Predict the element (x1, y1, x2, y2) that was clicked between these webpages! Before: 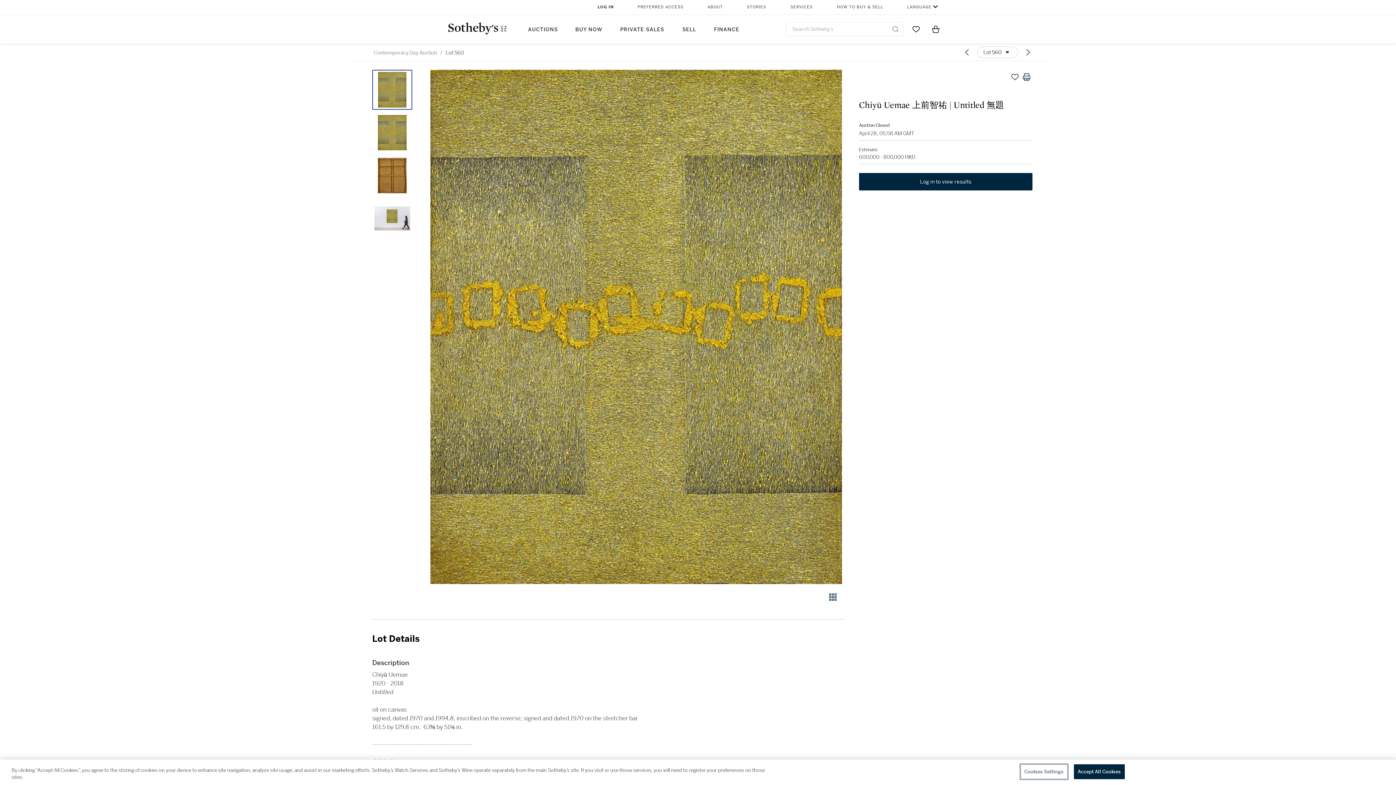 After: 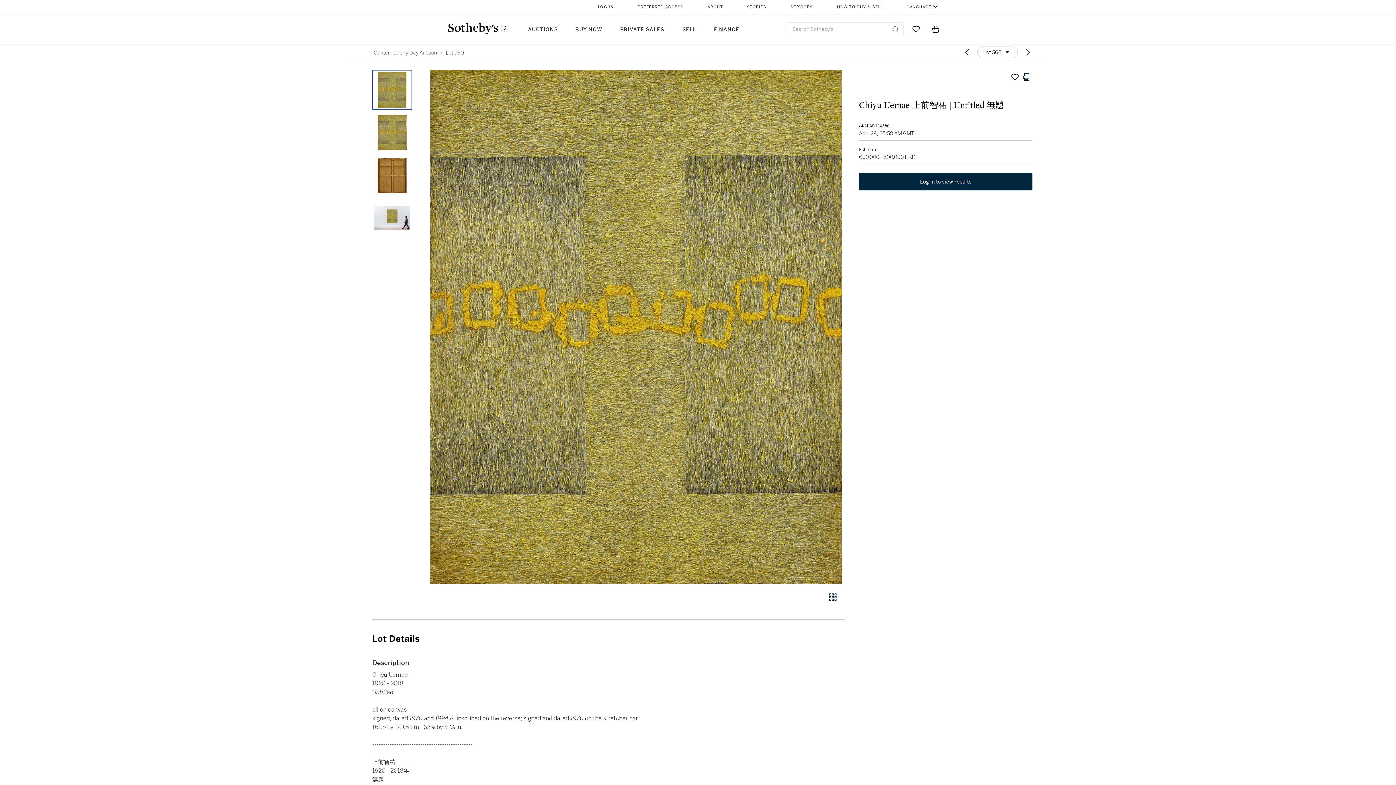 Action: bbox: (428, 69, 844, 584)